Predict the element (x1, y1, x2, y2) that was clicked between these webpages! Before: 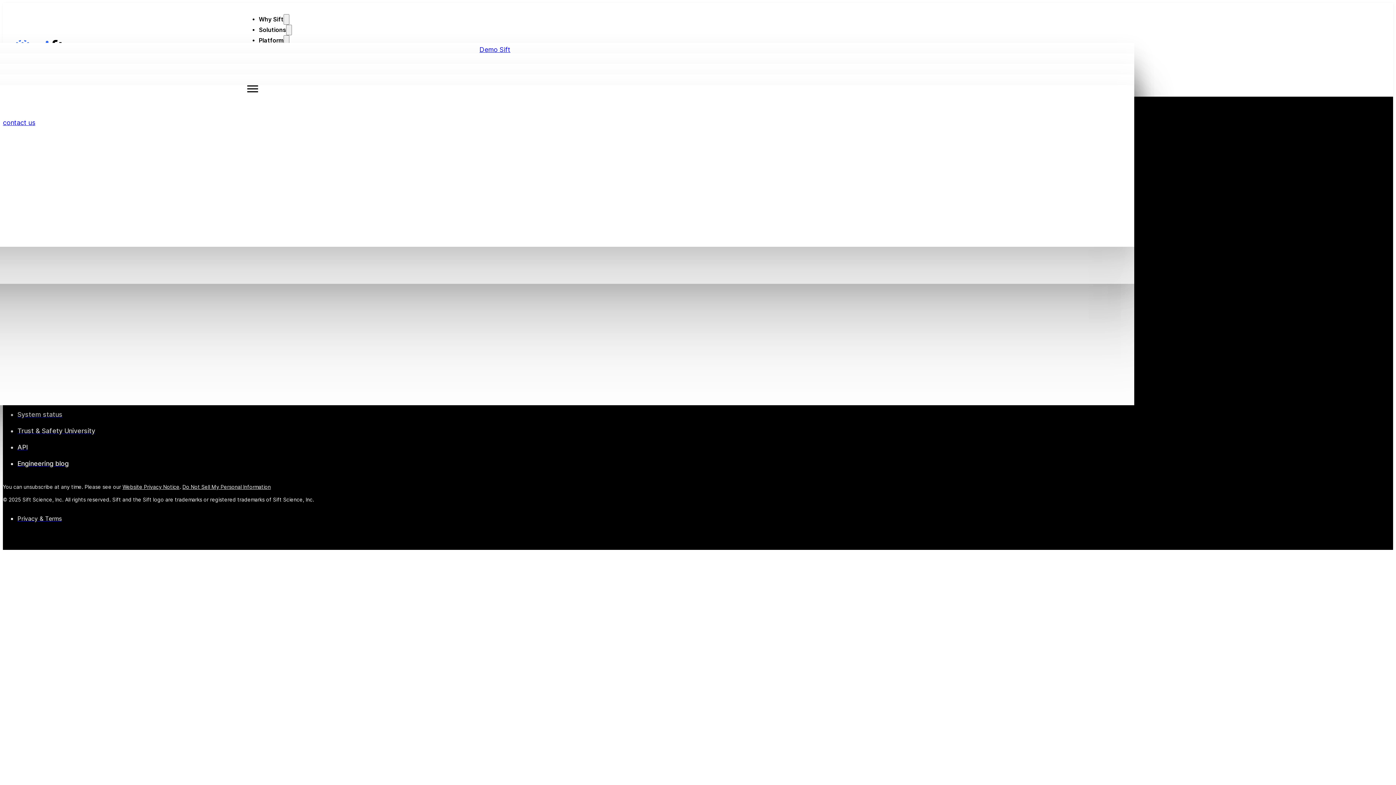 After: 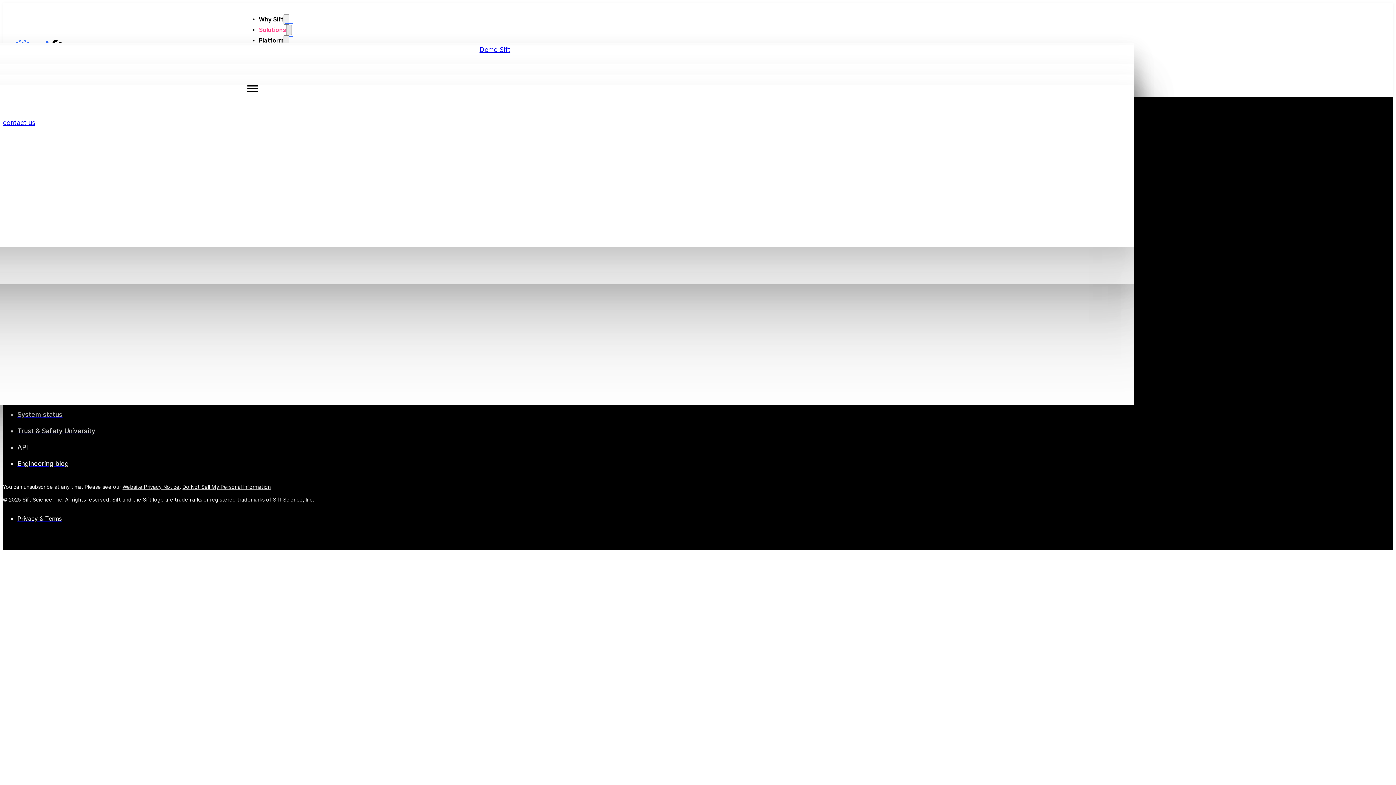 Action: label: Toggle dropdown bbox: (286, 24, 292, 35)